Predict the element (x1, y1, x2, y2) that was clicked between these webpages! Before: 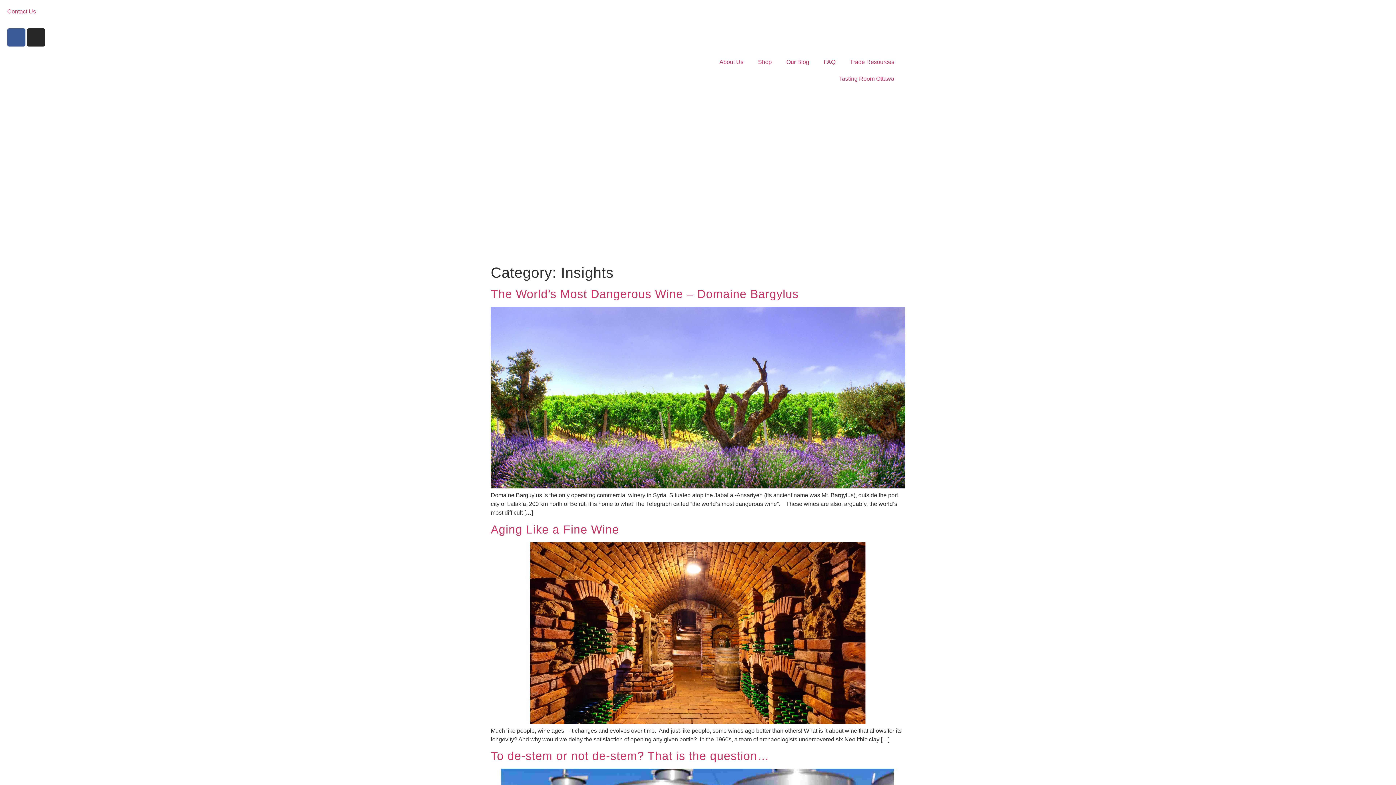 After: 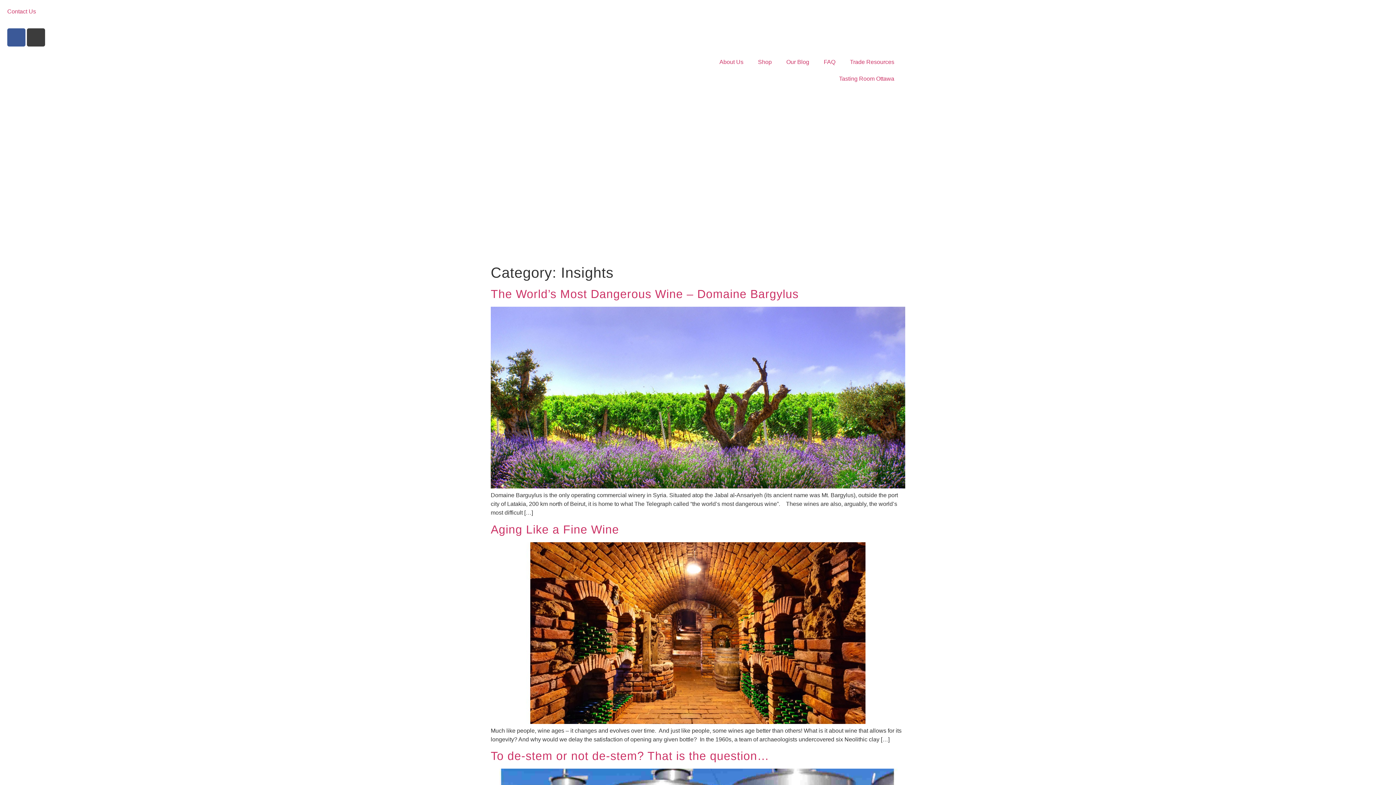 Action: bbox: (26, 28, 45, 46) label: Instagram